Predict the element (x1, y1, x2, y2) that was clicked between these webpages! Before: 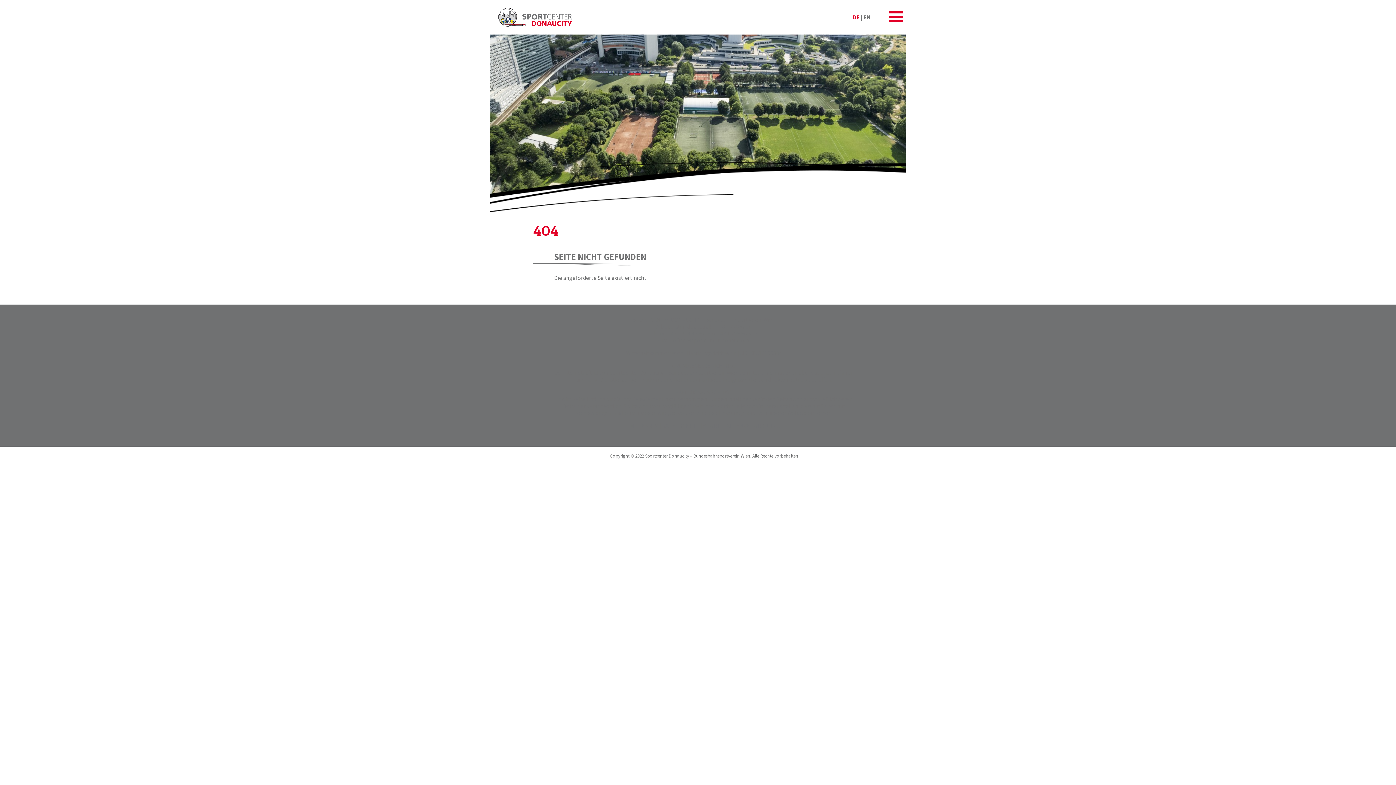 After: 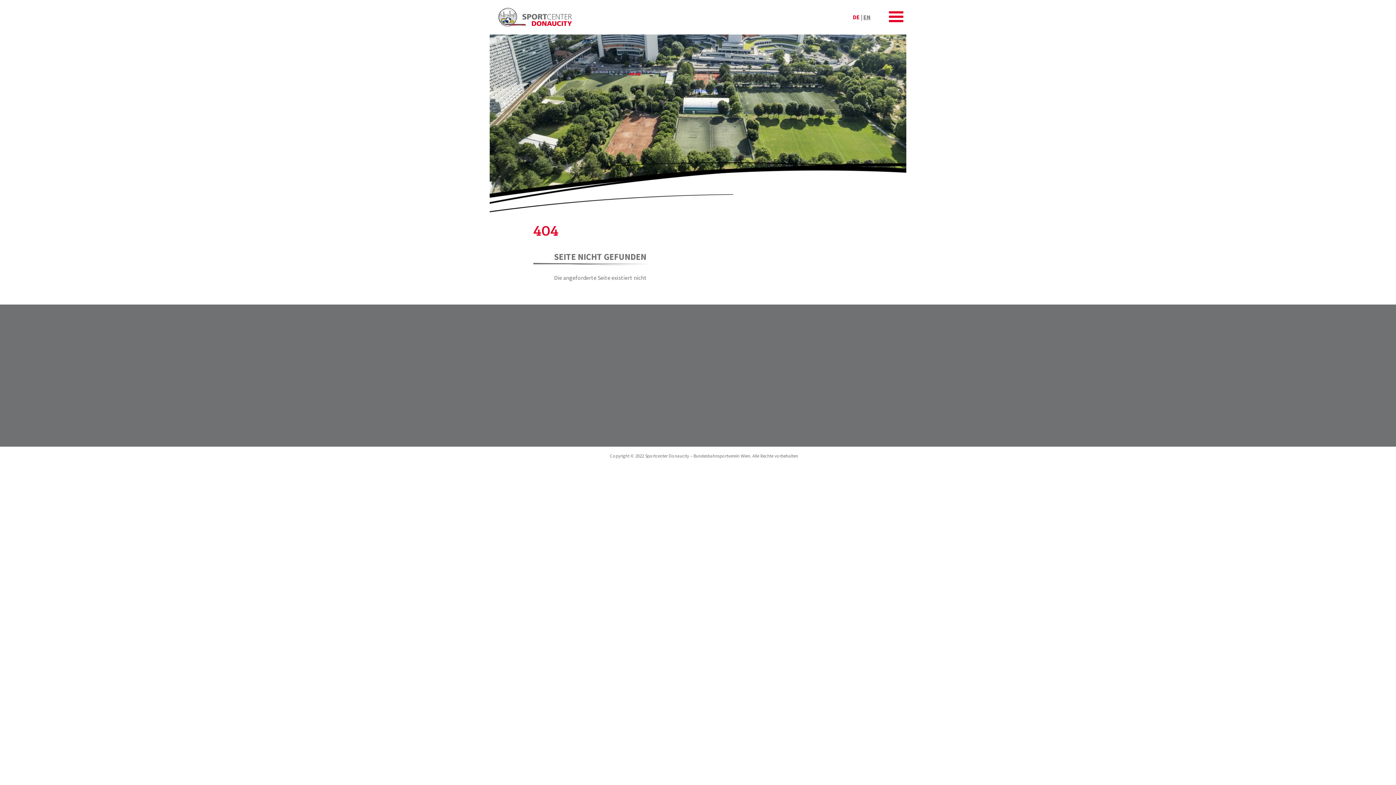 Action: bbox: (703, 422, 780, 429) label: SPORTSTÄTTENVERORDNUNG